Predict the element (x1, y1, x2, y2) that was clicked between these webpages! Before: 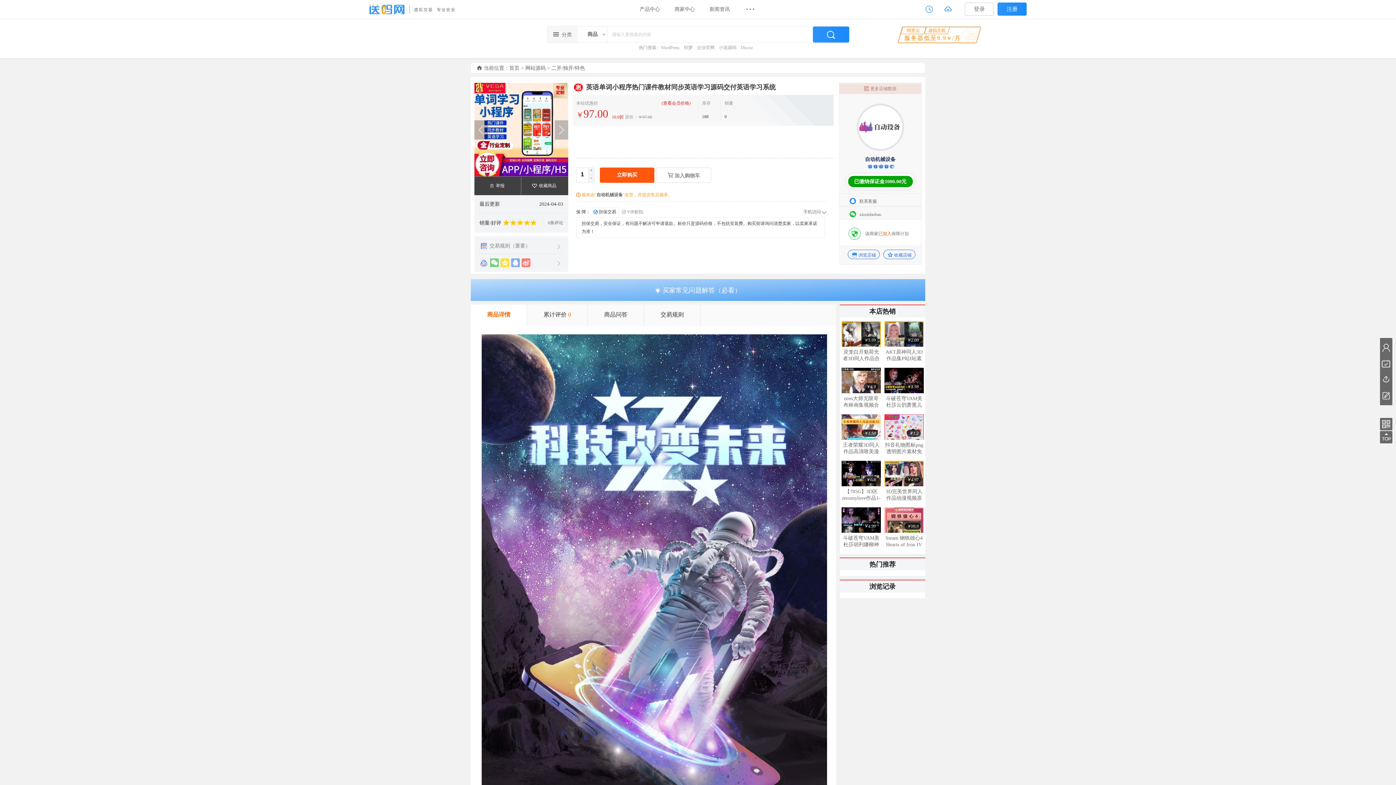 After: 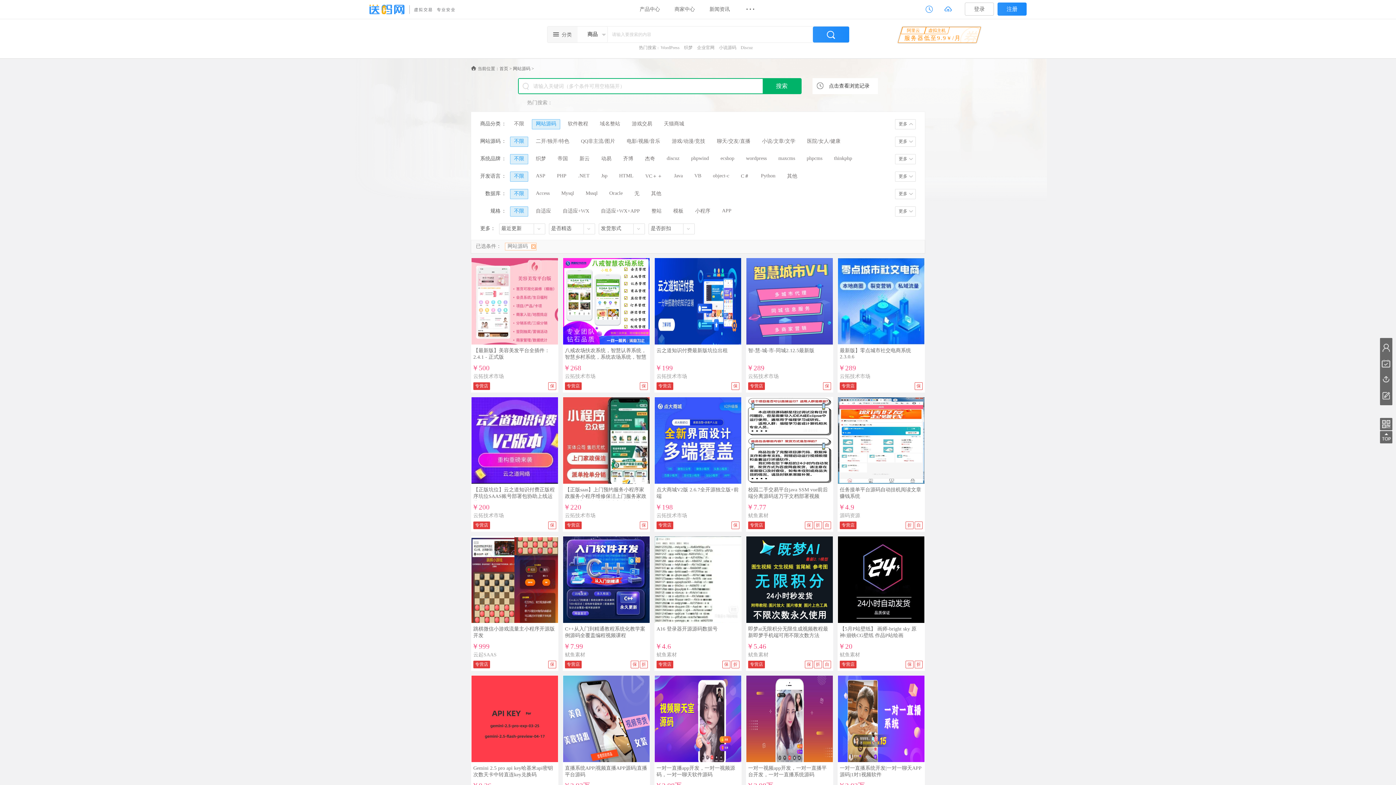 Action: label: 网站源码 bbox: (525, 65, 545, 70)